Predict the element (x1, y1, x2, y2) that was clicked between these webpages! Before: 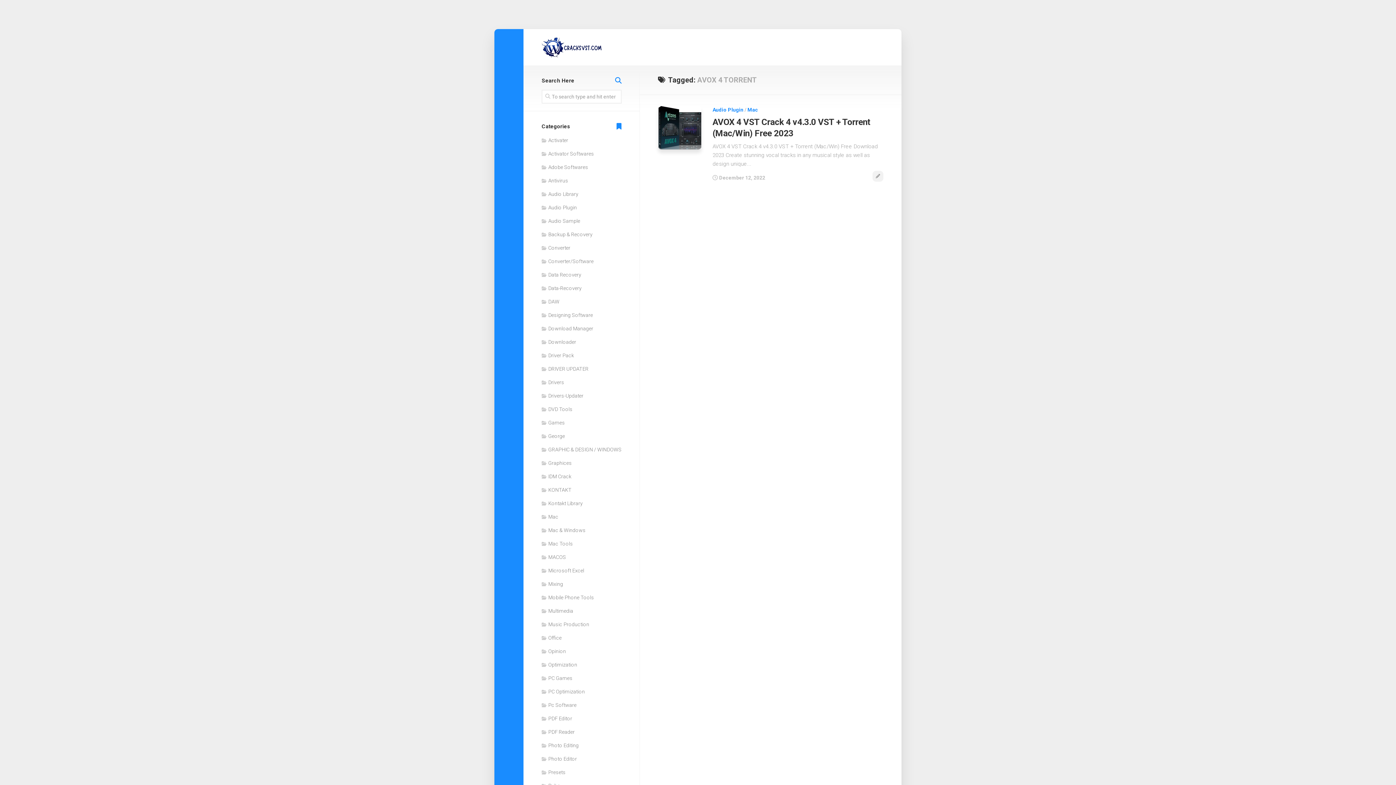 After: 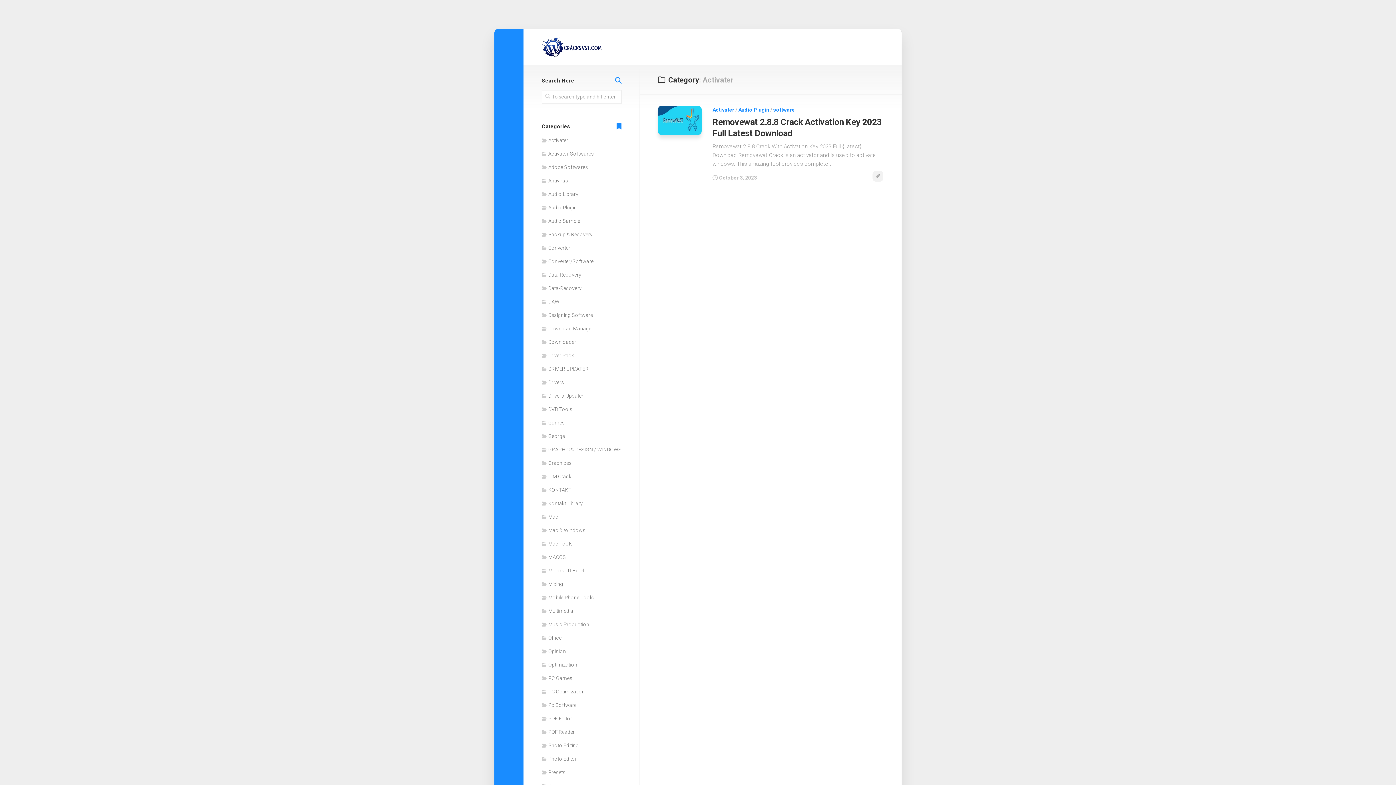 Action: label: Activater bbox: (541, 137, 568, 143)